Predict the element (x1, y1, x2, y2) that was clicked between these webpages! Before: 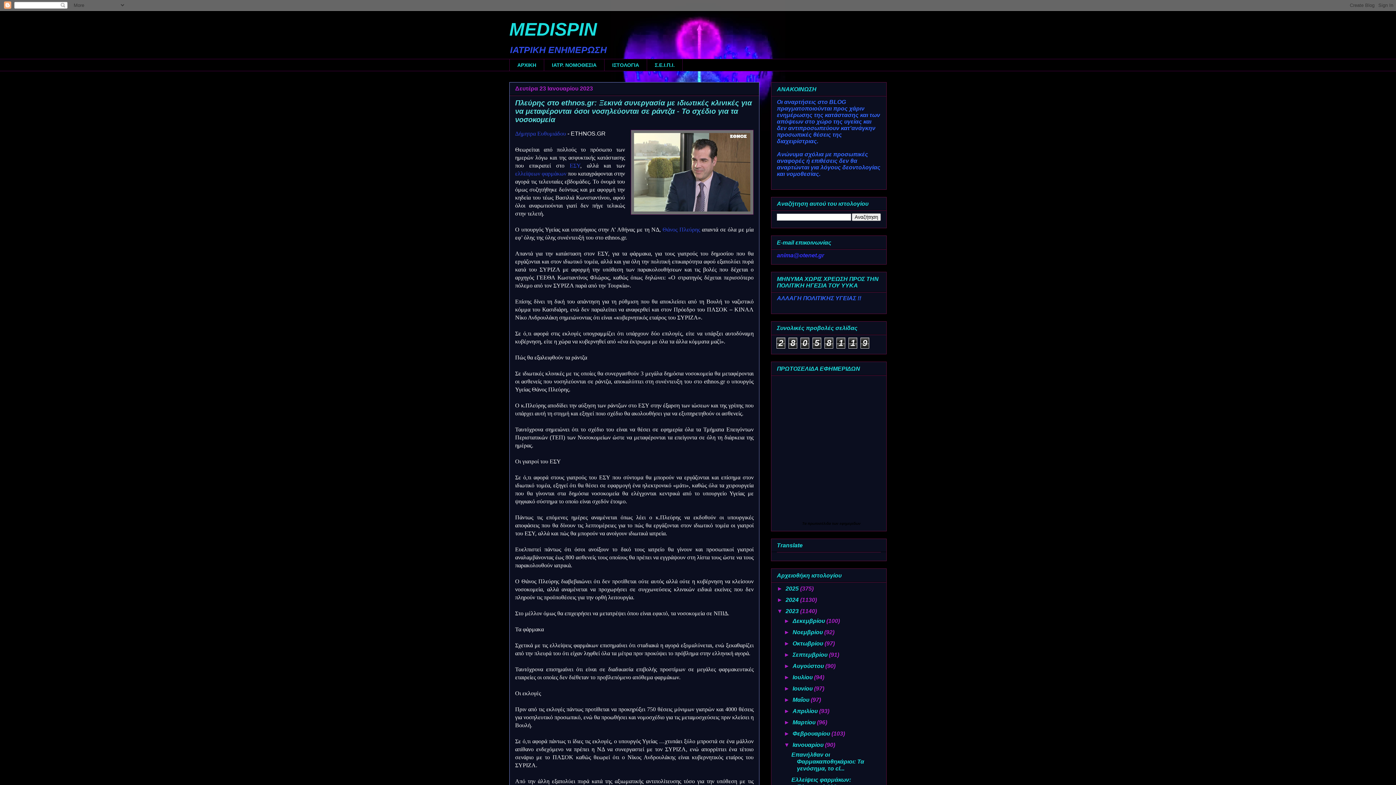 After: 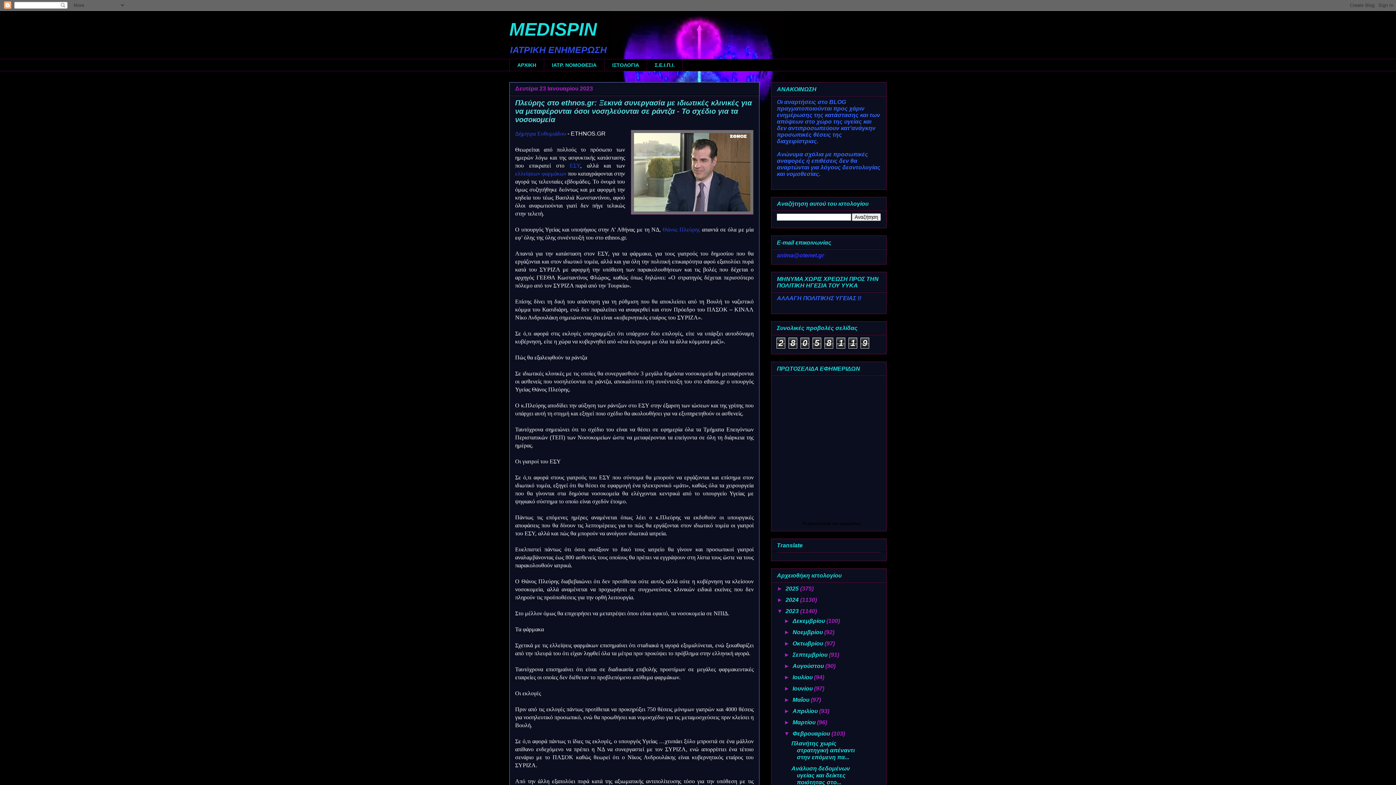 Action: label: ►   bbox: (784, 730, 792, 737)